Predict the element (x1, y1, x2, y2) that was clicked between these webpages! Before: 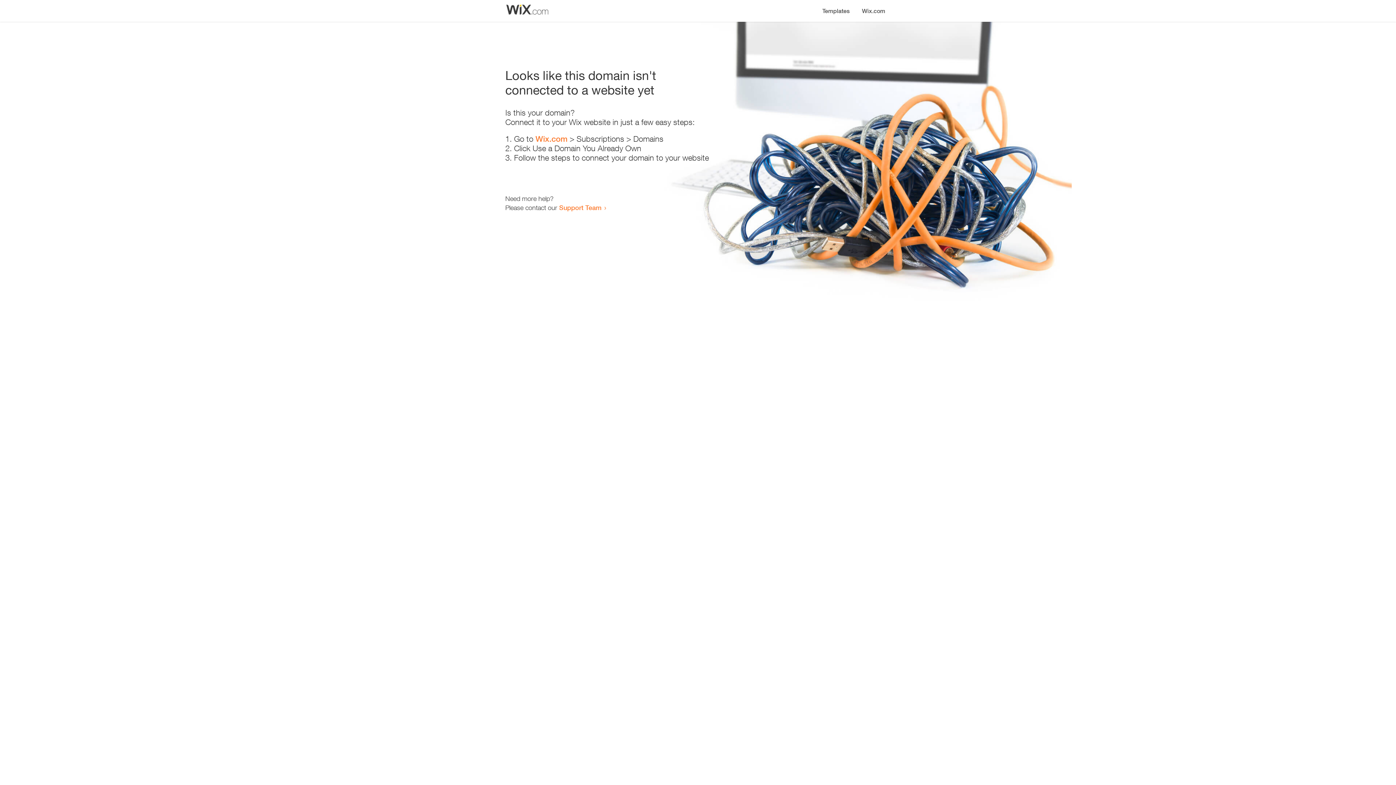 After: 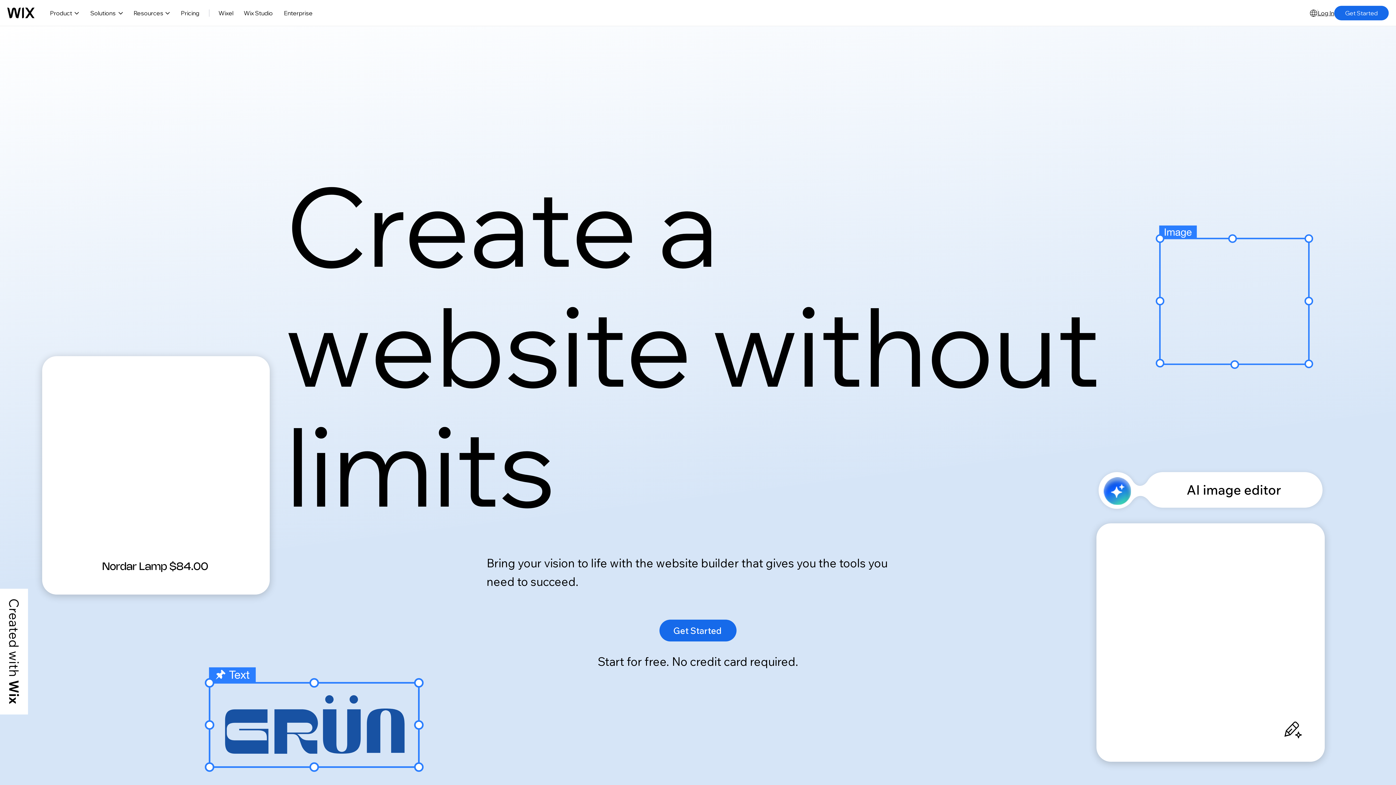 Action: label: Wix.com bbox: (535, 134, 567, 143)